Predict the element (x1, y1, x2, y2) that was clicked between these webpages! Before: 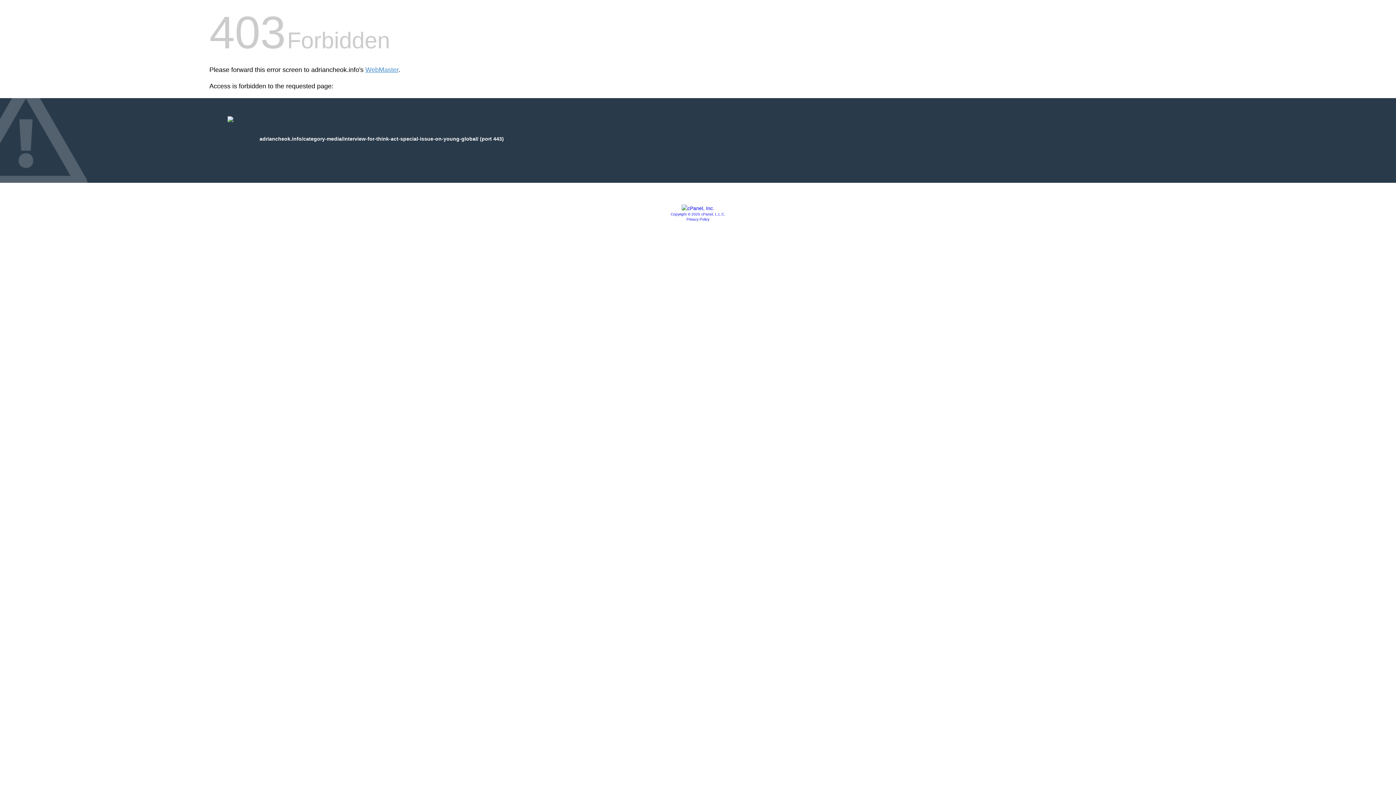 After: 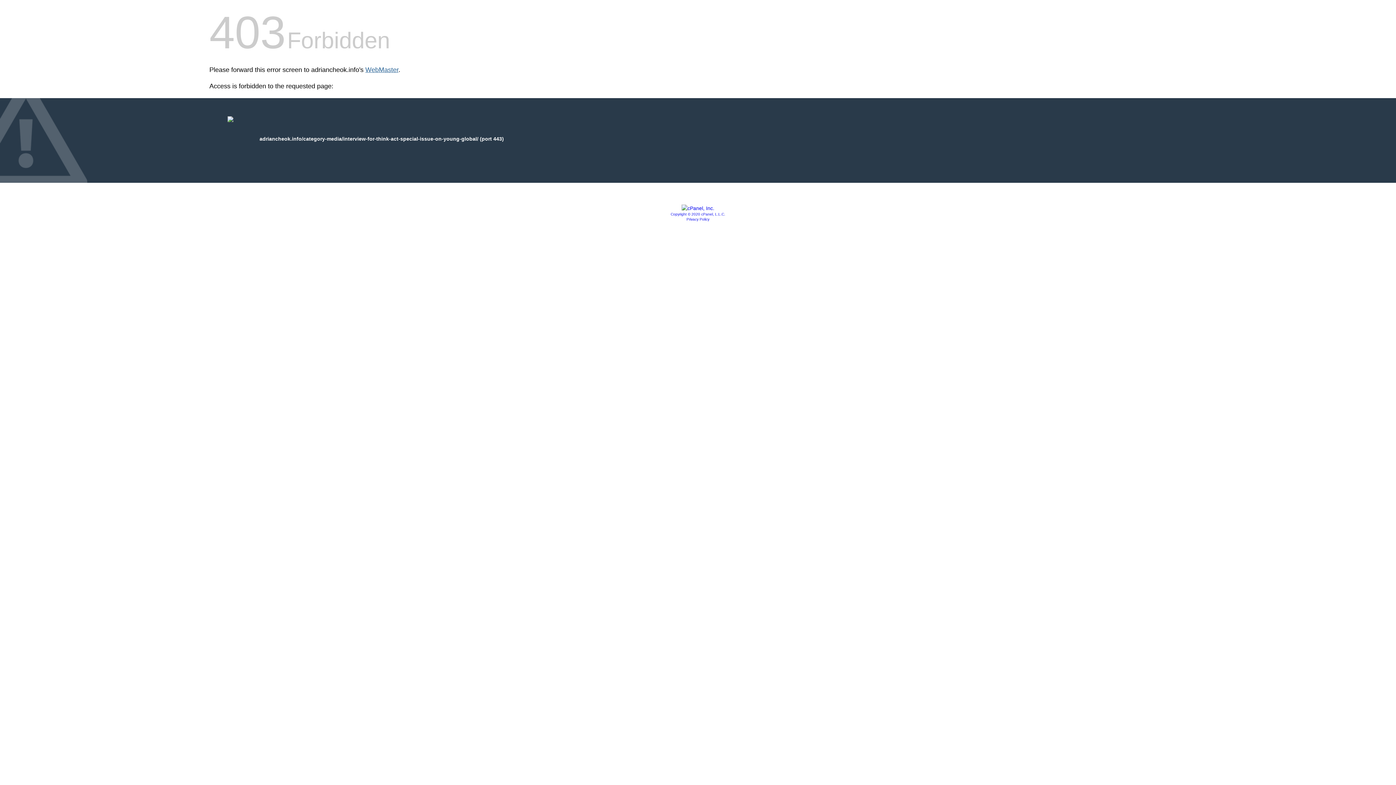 Action: bbox: (365, 66, 398, 73) label: WebMaster